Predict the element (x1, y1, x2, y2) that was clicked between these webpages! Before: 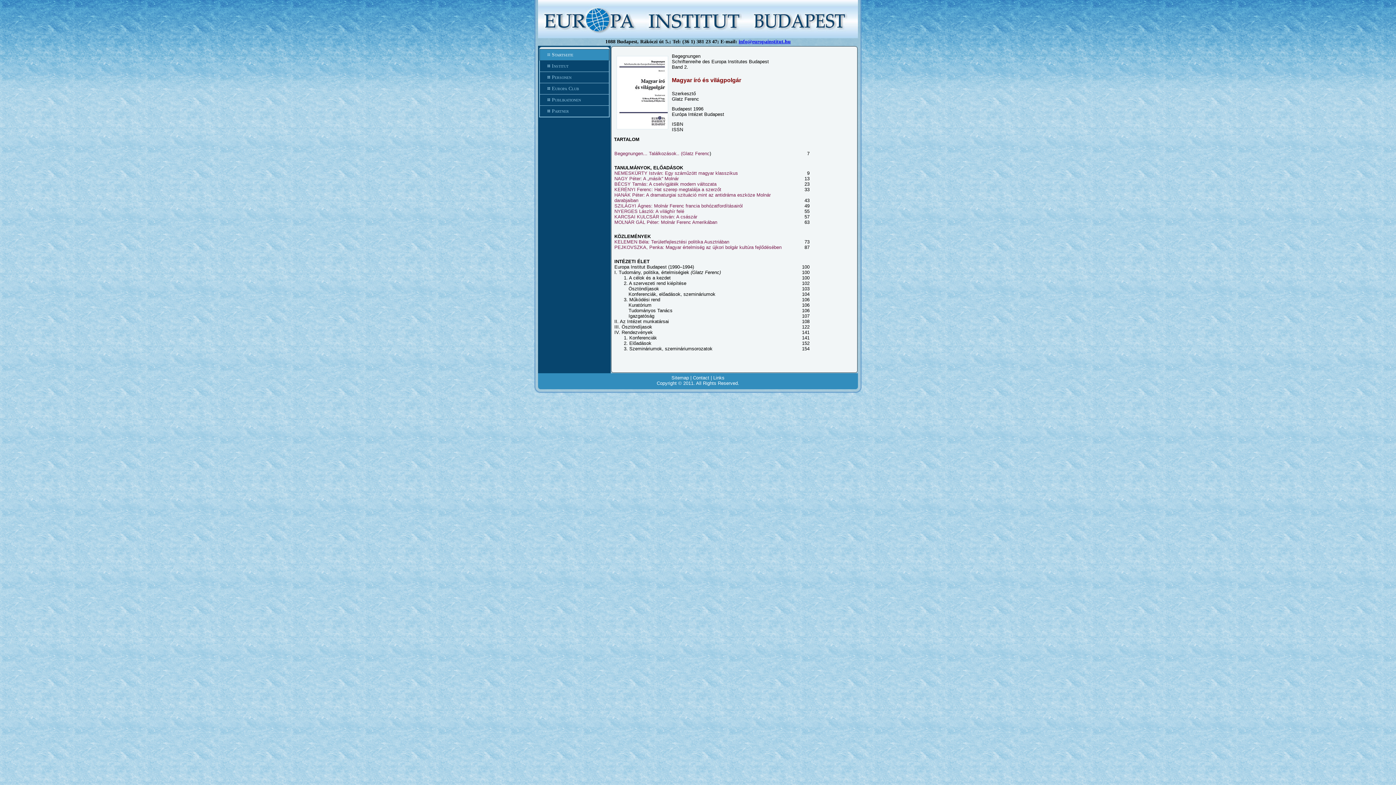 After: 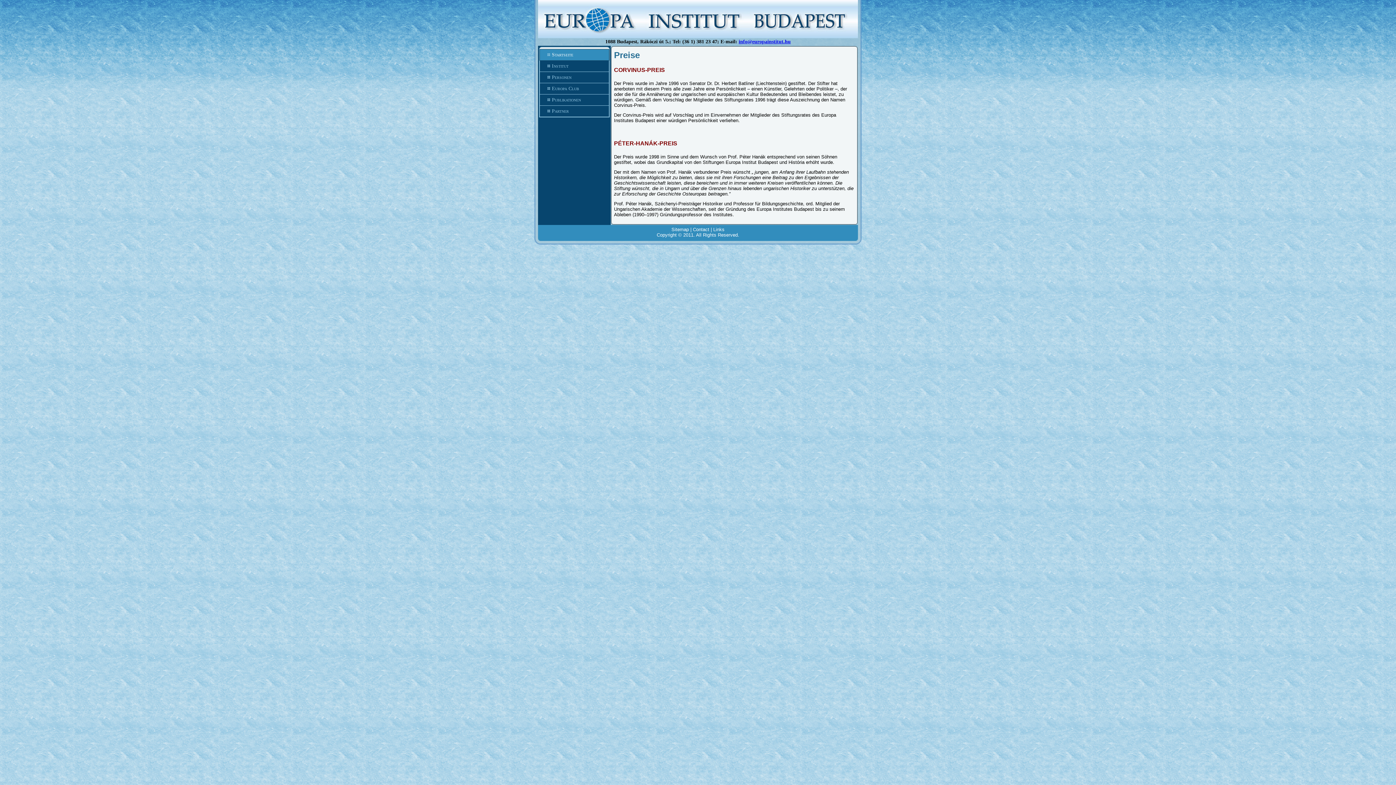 Action: label: Links bbox: (713, 375, 724, 380)